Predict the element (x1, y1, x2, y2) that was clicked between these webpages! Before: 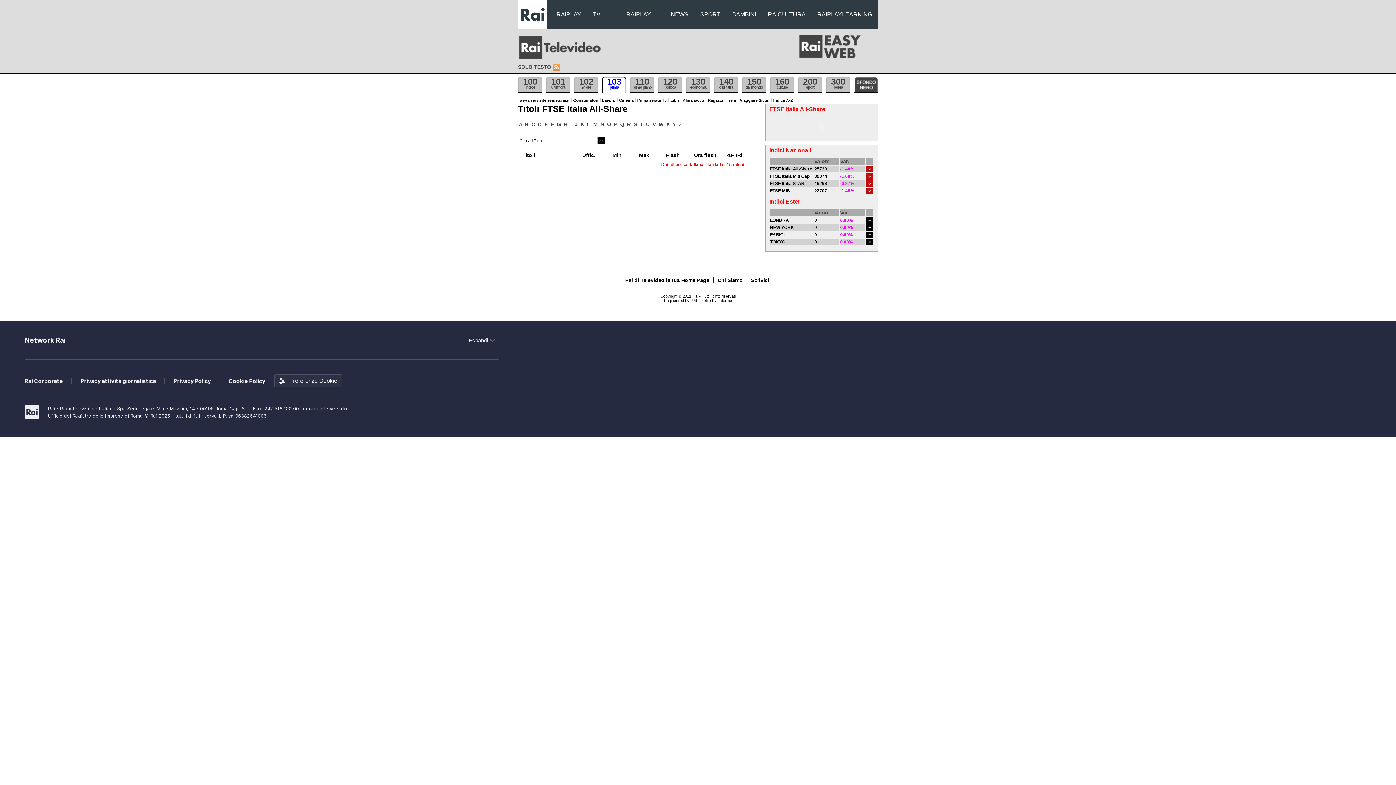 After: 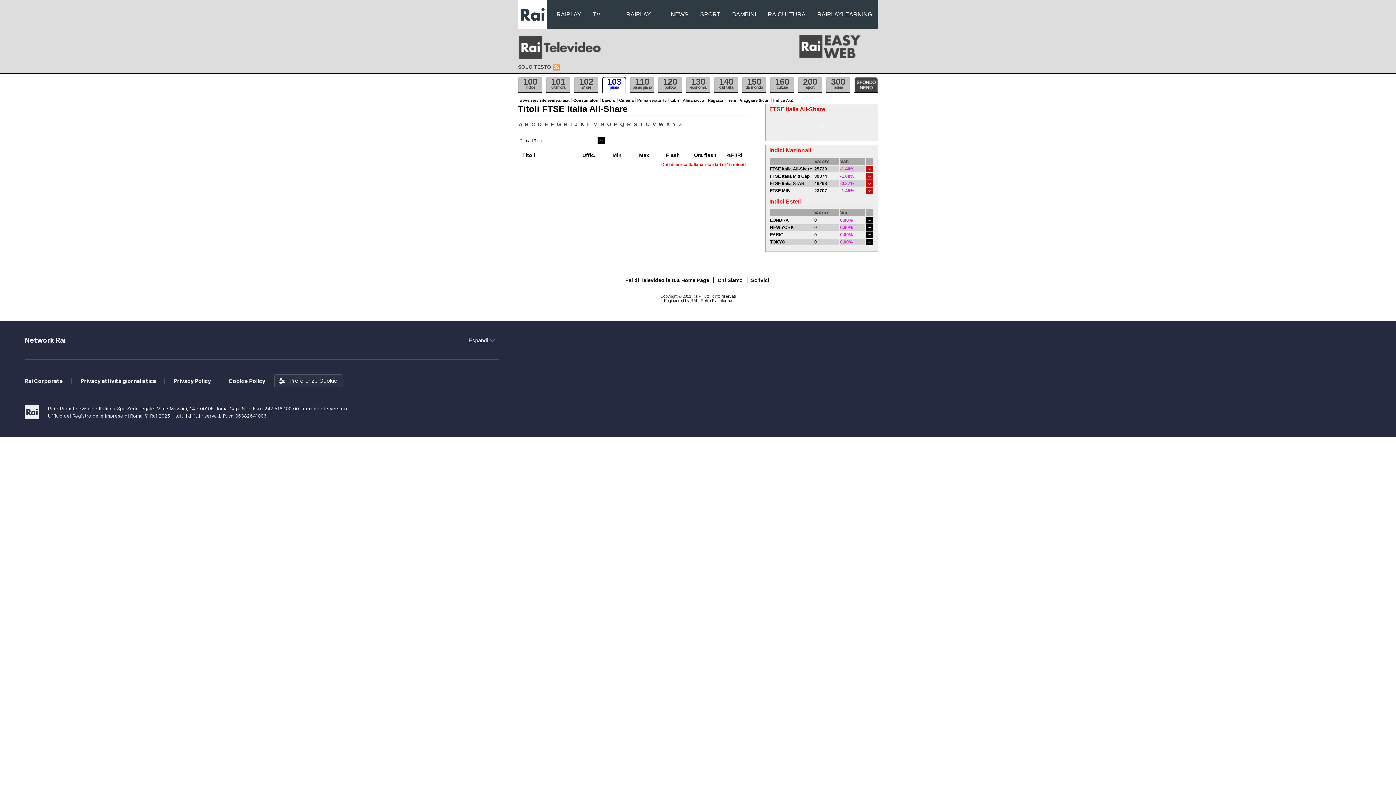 Action: bbox: (597, 141, 605, 145)